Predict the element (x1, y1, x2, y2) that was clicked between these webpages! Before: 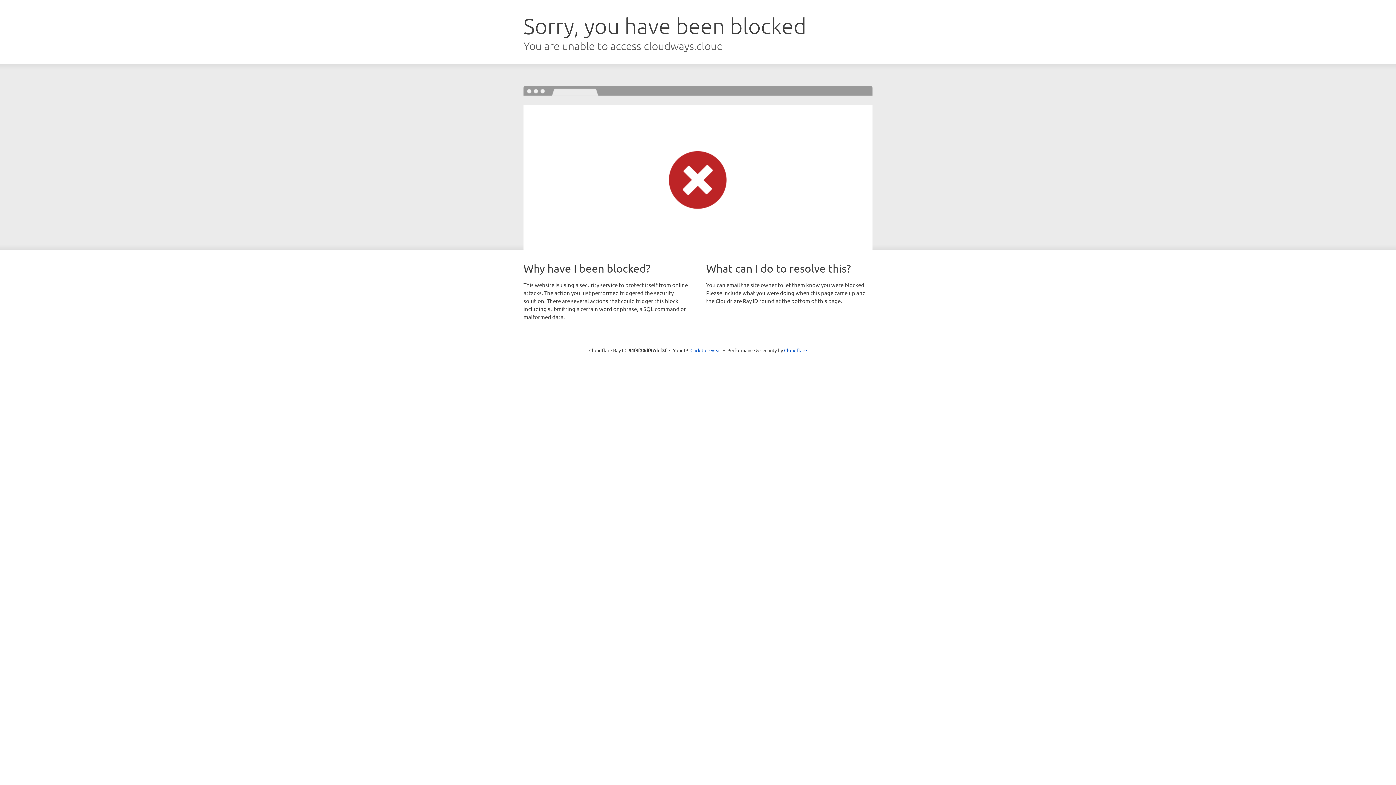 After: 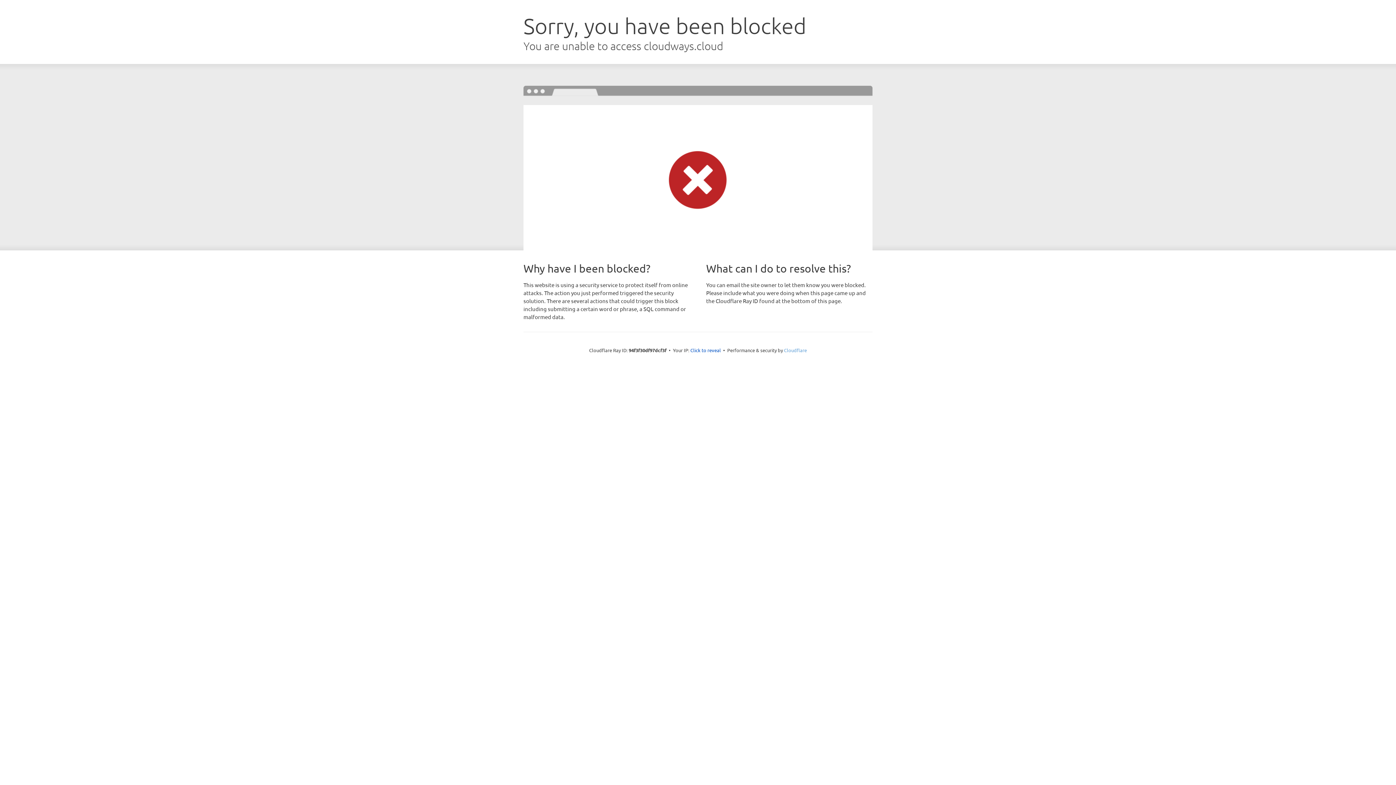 Action: bbox: (784, 347, 807, 353) label: Cloudflare